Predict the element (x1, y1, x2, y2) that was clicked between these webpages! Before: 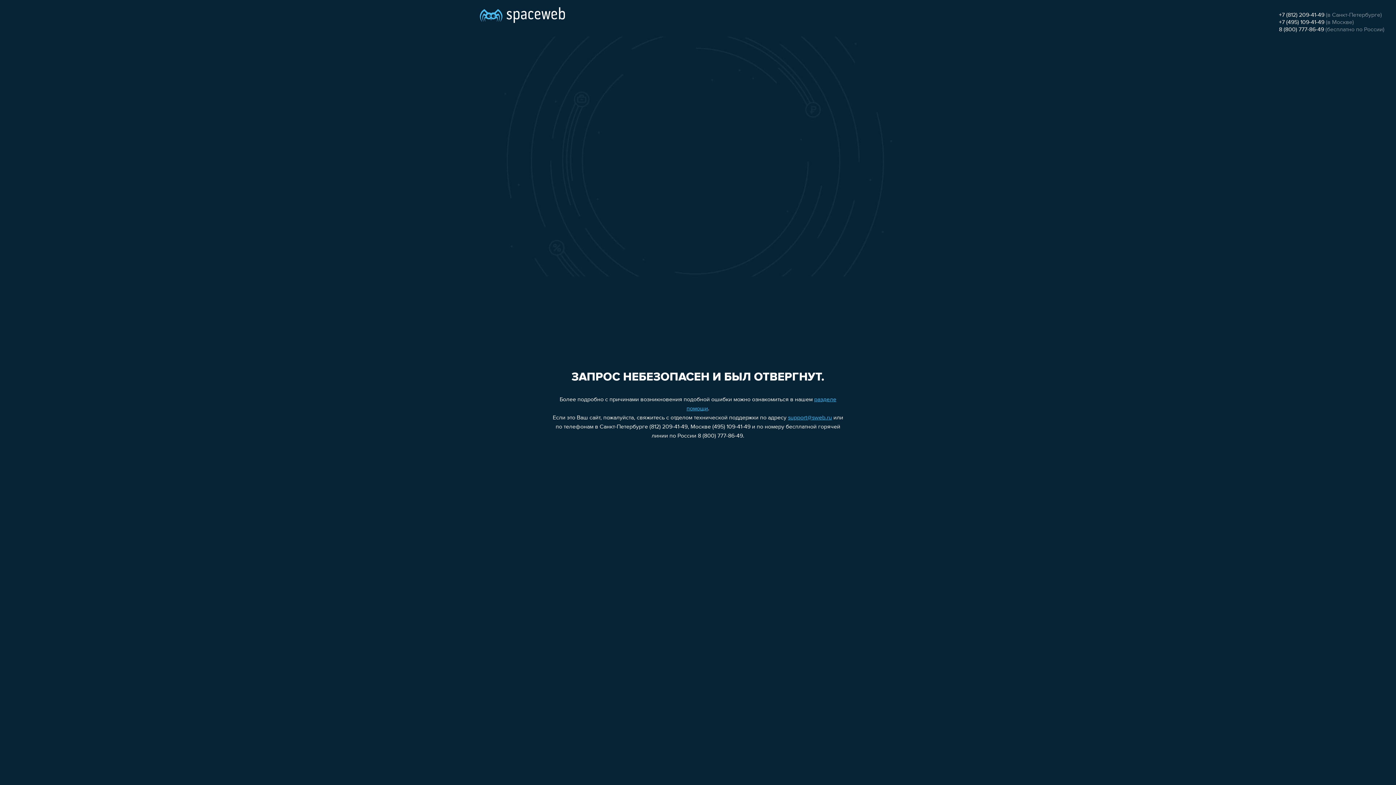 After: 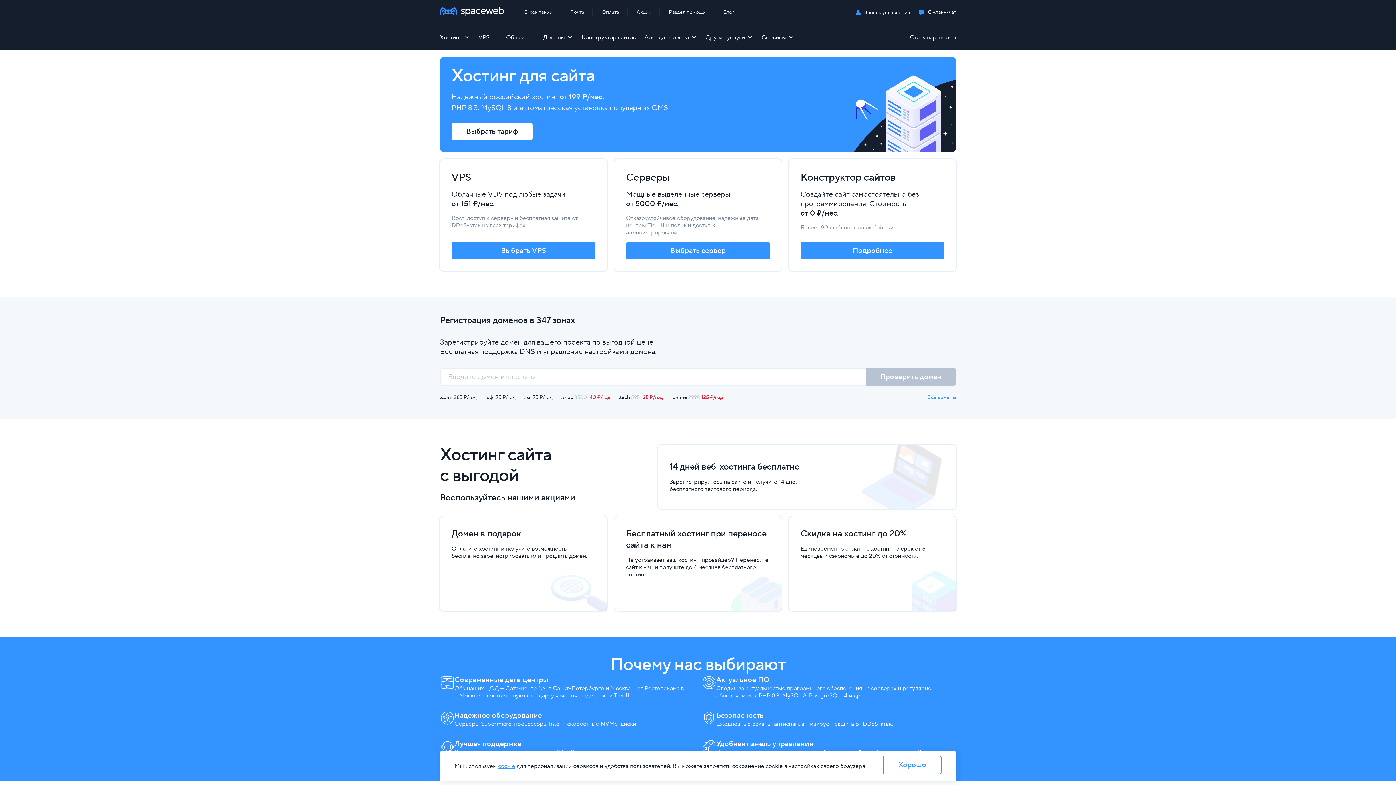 Action: bbox: (480, 0, 565, 25)